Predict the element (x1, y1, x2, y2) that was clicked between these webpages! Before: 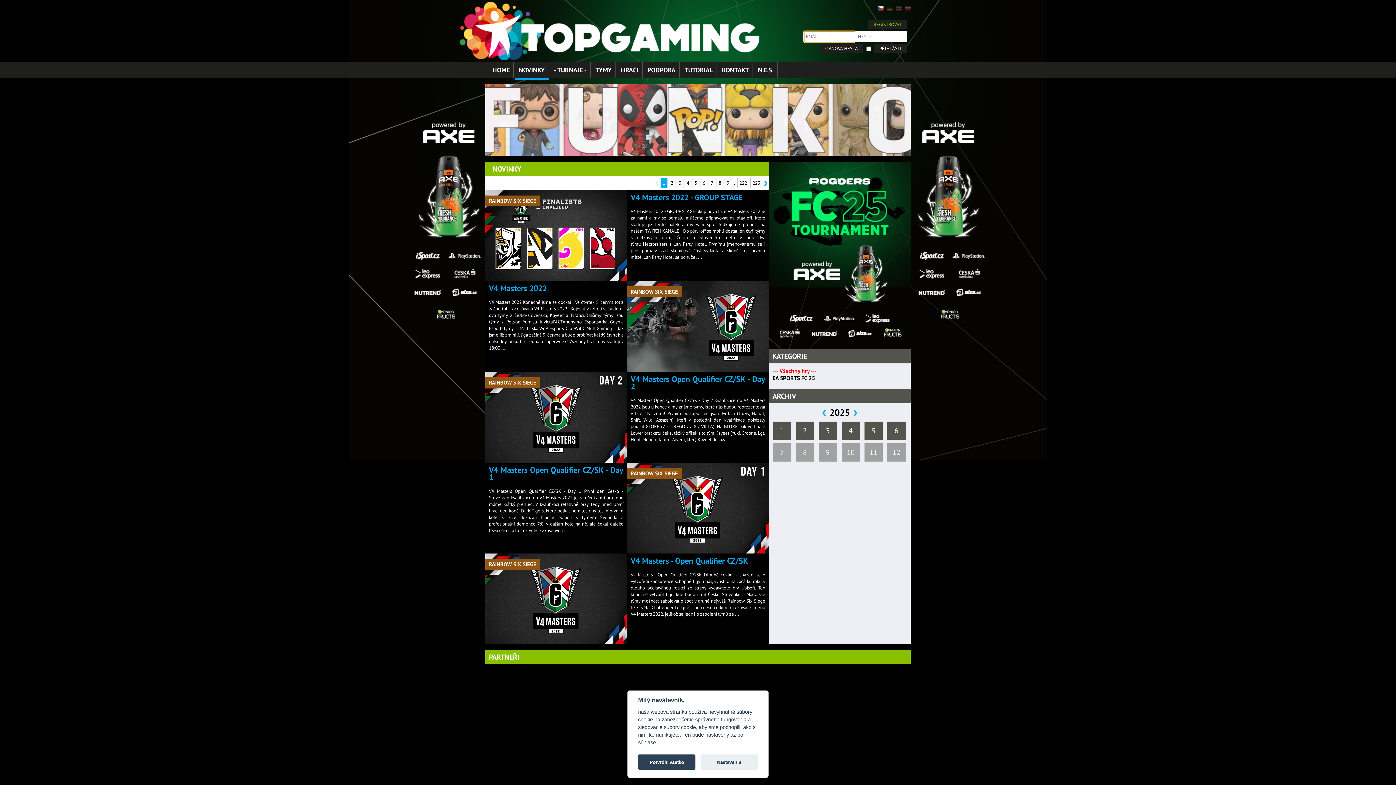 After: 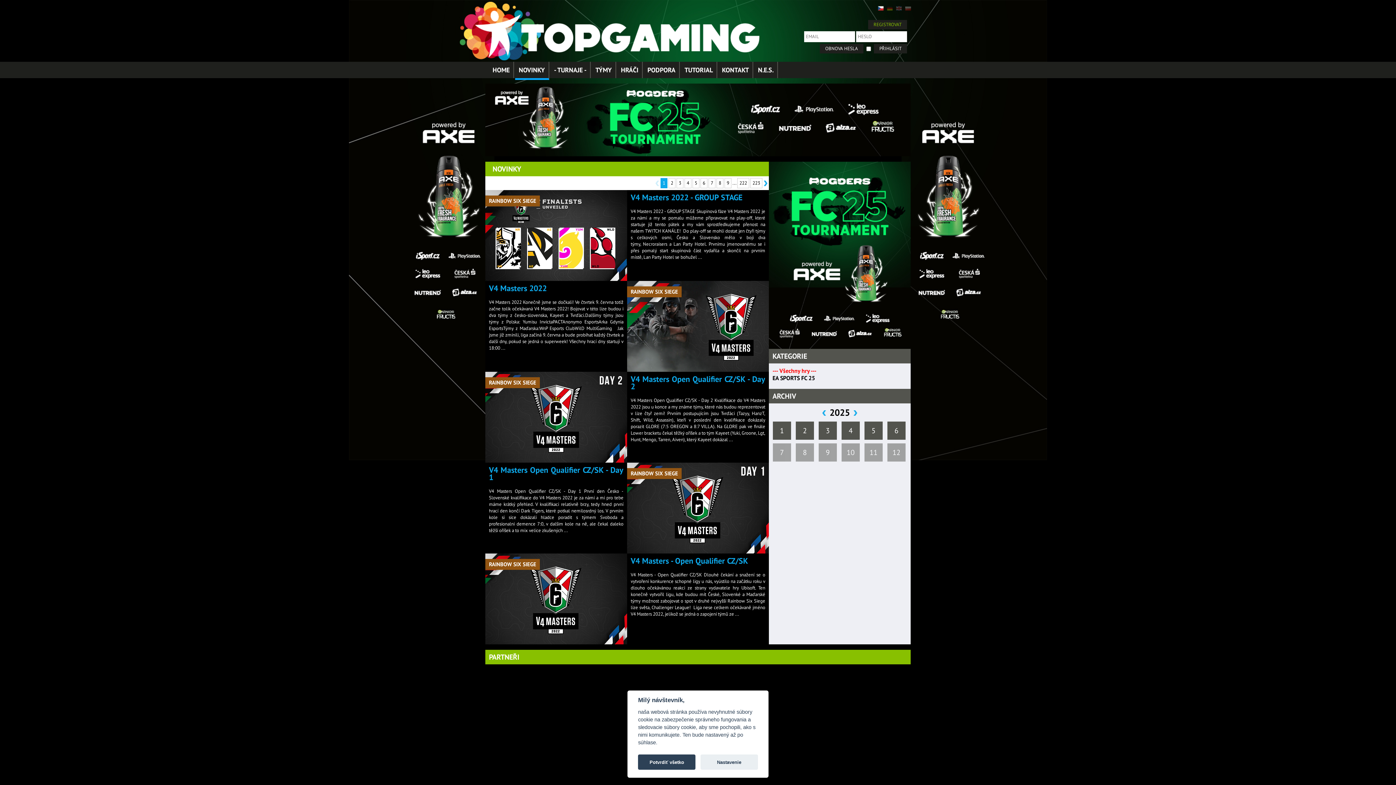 Action: bbox: (769, 161, 910, 349)